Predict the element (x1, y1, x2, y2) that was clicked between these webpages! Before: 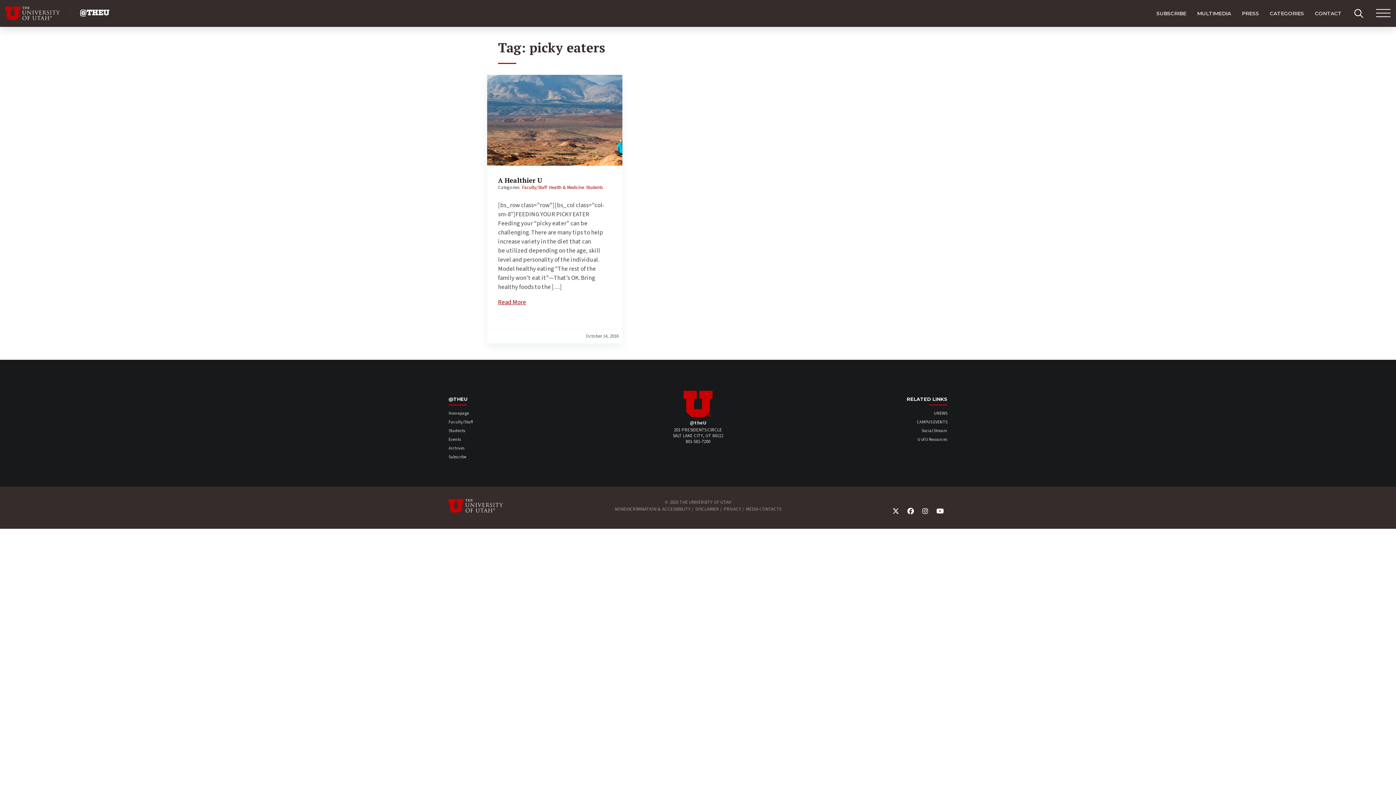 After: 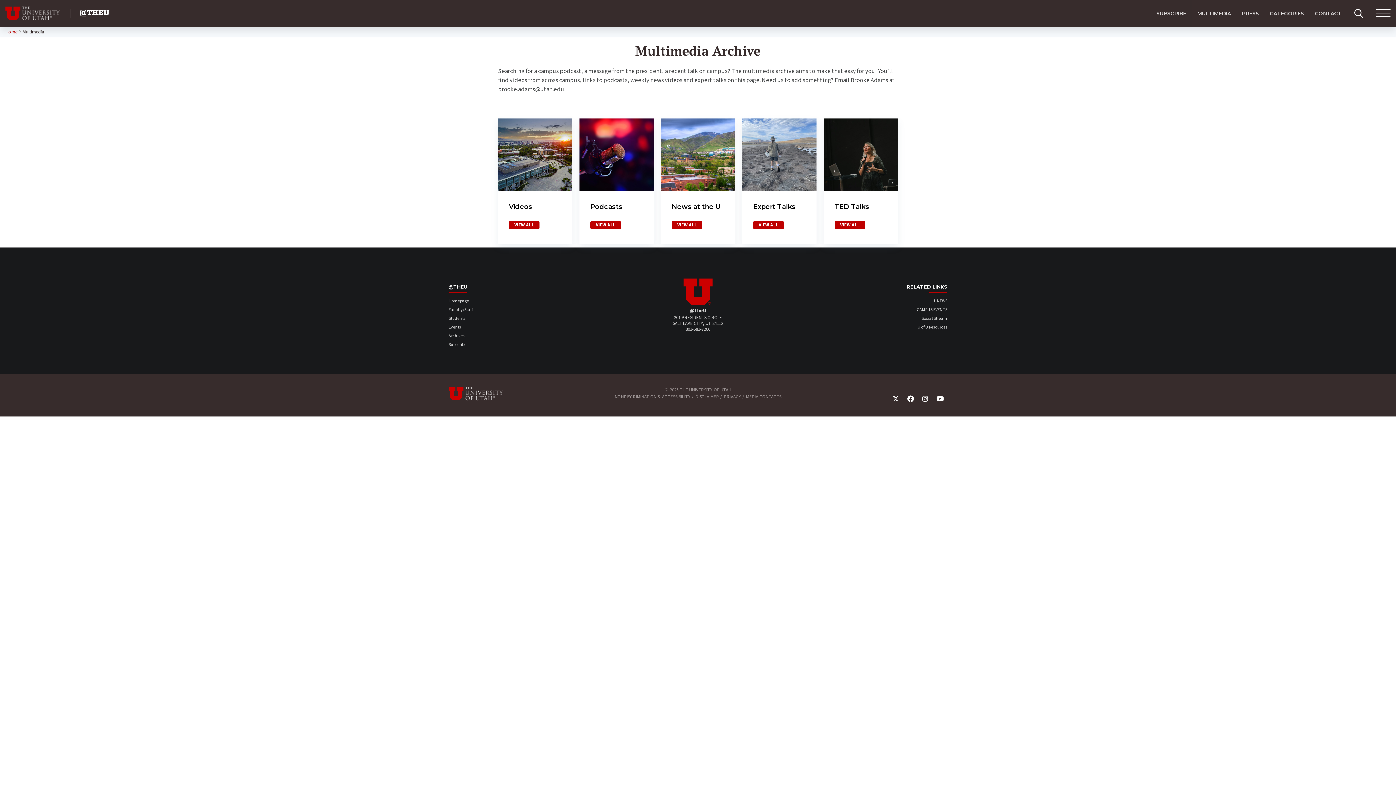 Action: label: MULTIMEDIA bbox: (1192, 0, 1236, 26)